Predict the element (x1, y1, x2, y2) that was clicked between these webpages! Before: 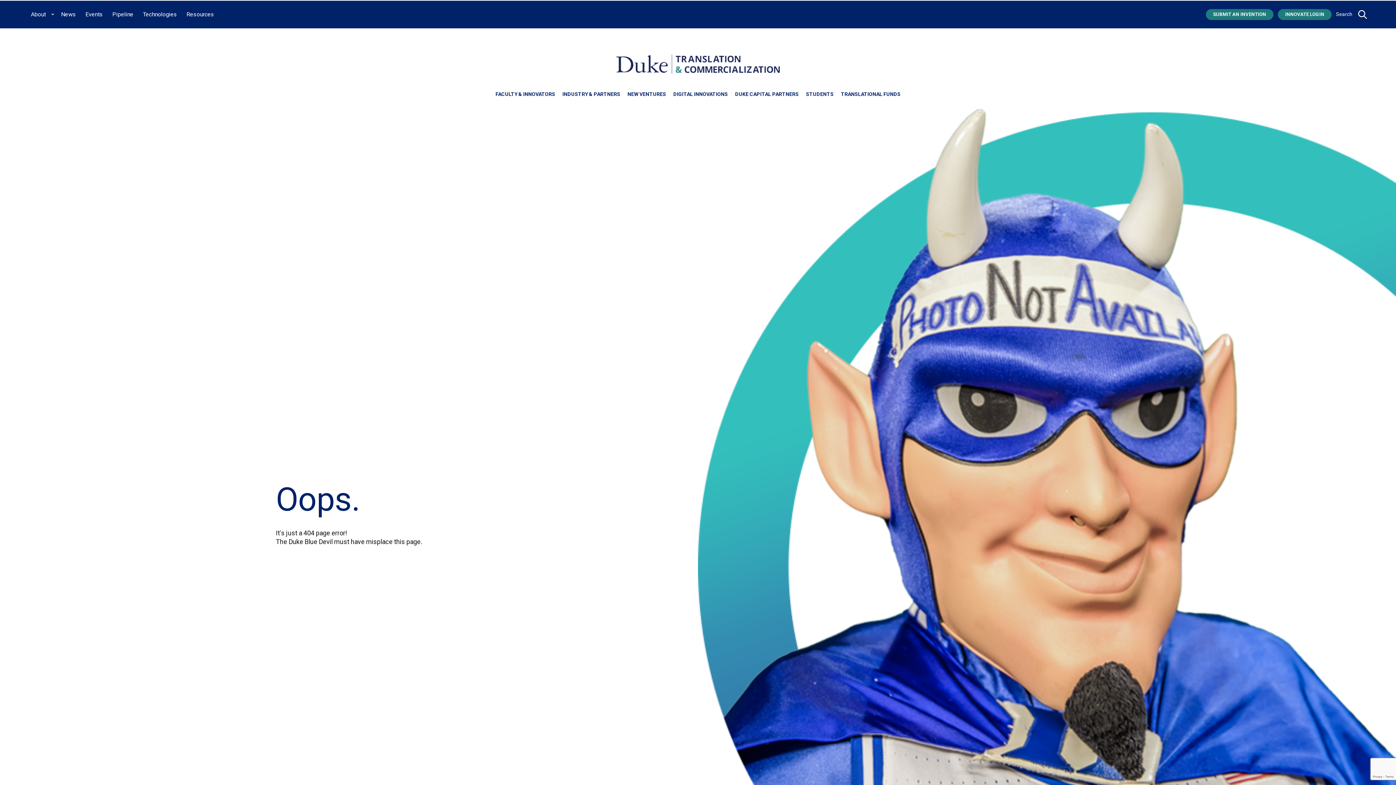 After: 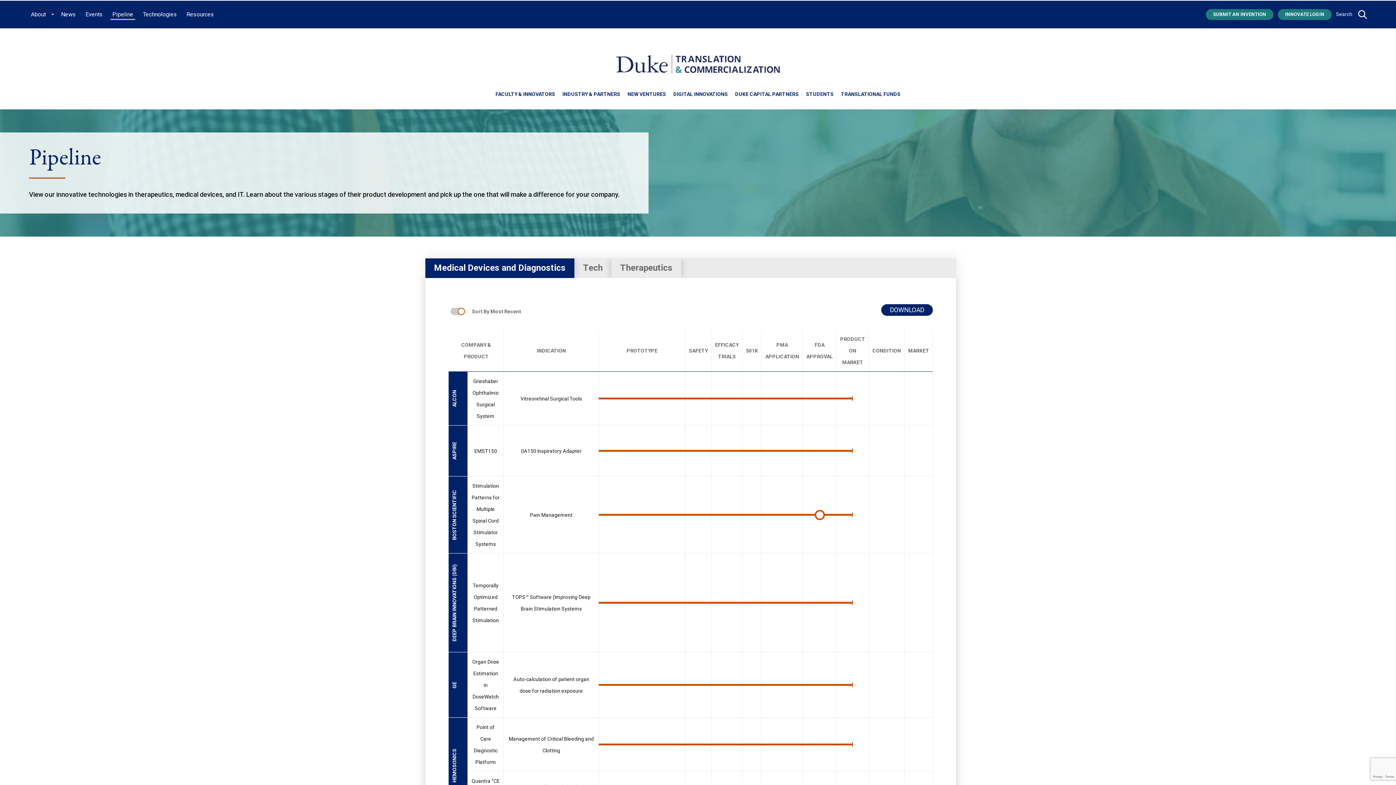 Action: label: Pipeline bbox: (110, 9, 135, 19)